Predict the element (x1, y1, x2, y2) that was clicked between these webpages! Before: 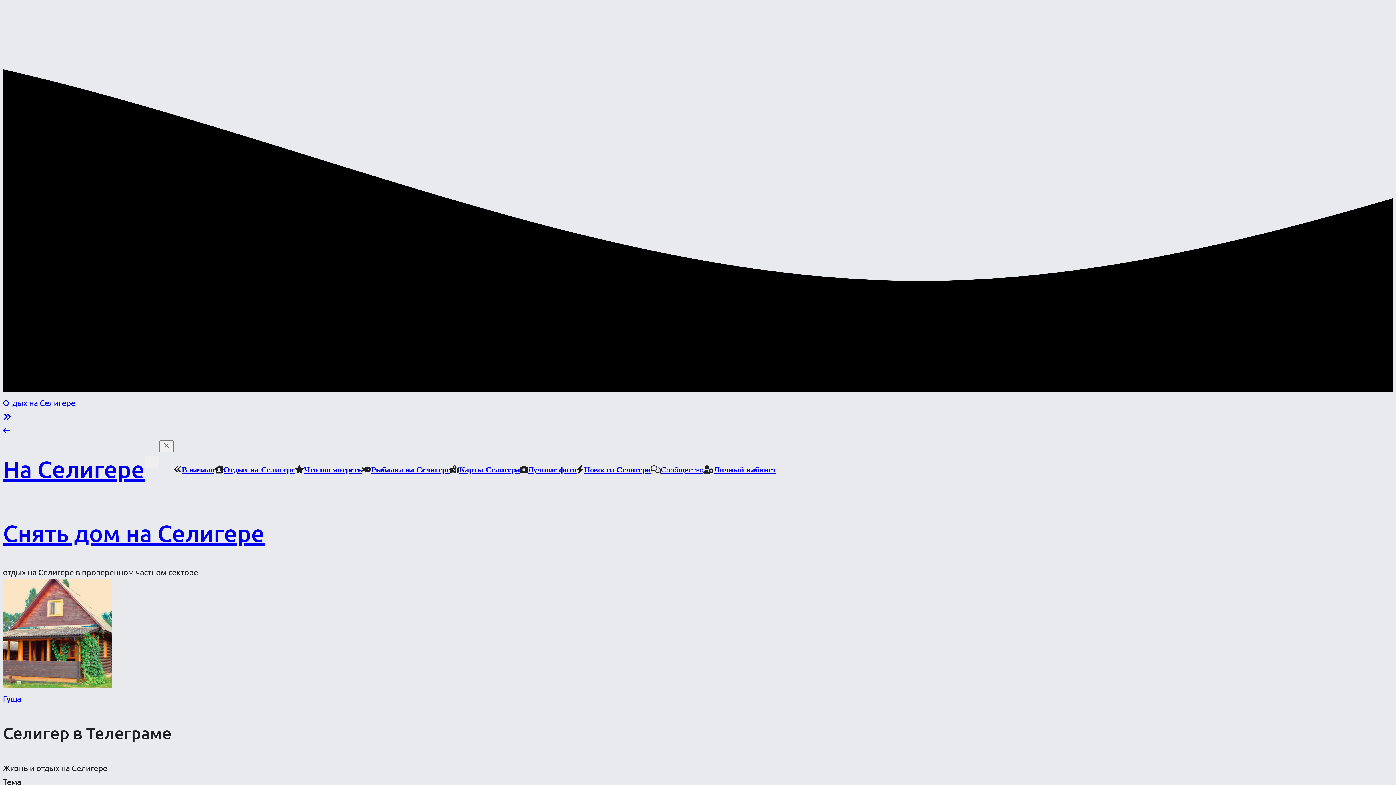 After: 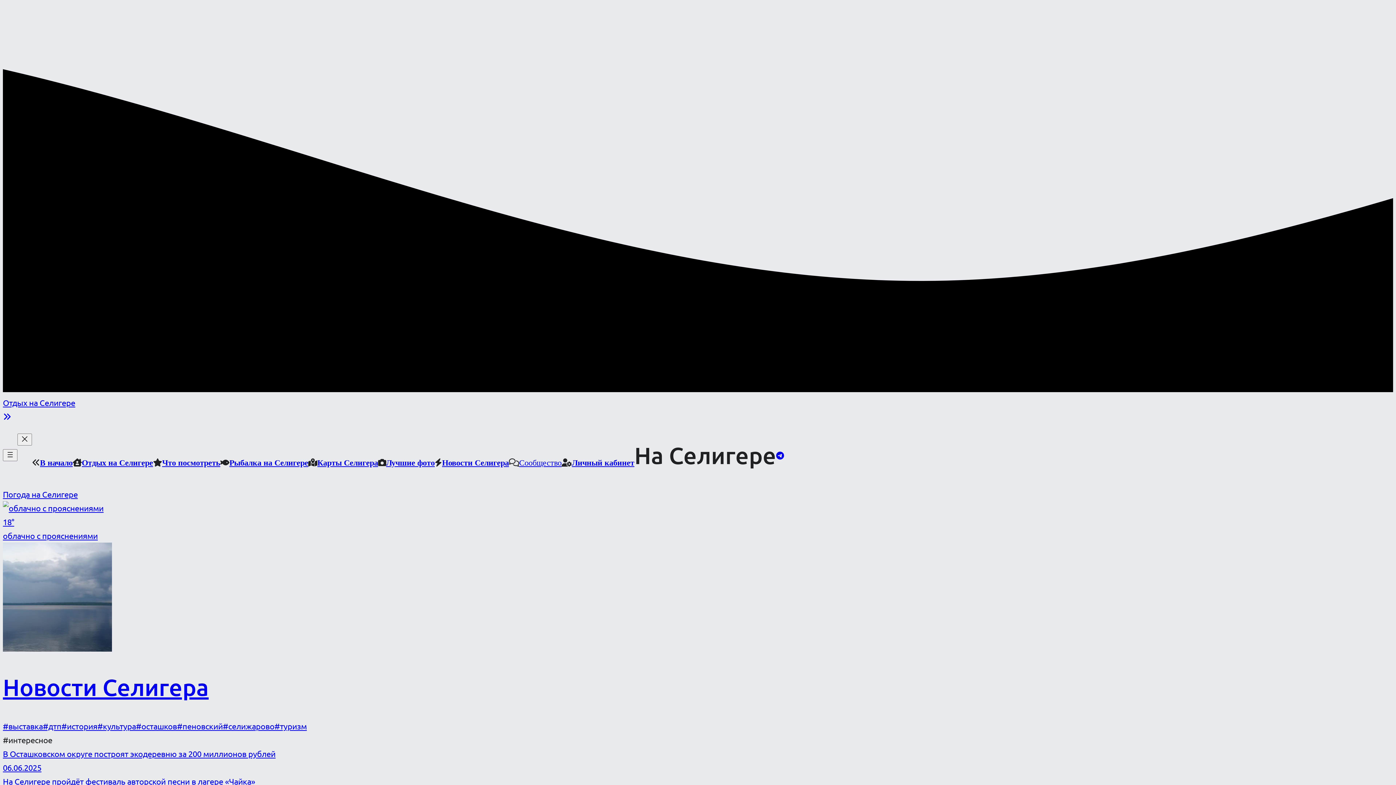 Action: bbox: (181, 465, 214, 473) label: В начало